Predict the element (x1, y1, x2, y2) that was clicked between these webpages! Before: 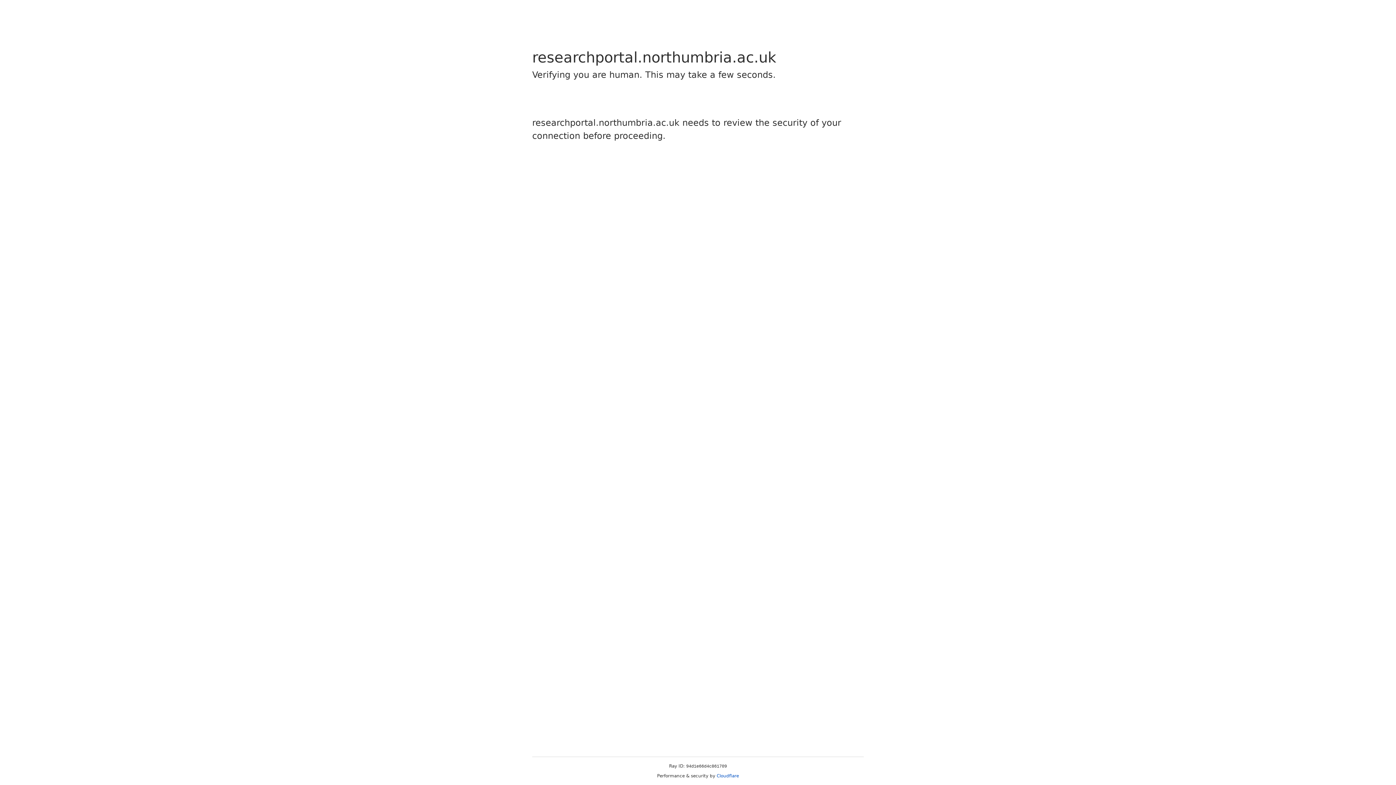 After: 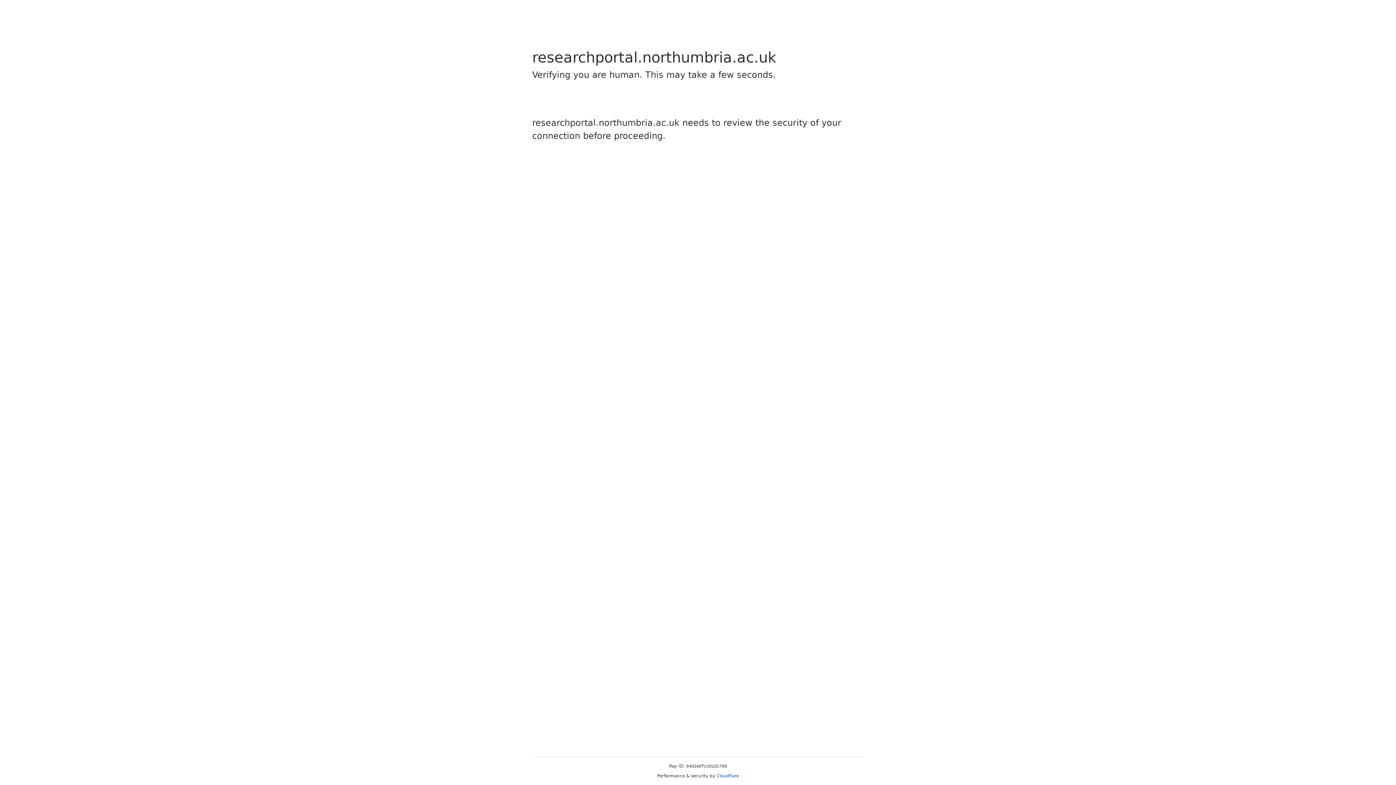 Action: bbox: (716, 773, 739, 778) label: Cloudflare